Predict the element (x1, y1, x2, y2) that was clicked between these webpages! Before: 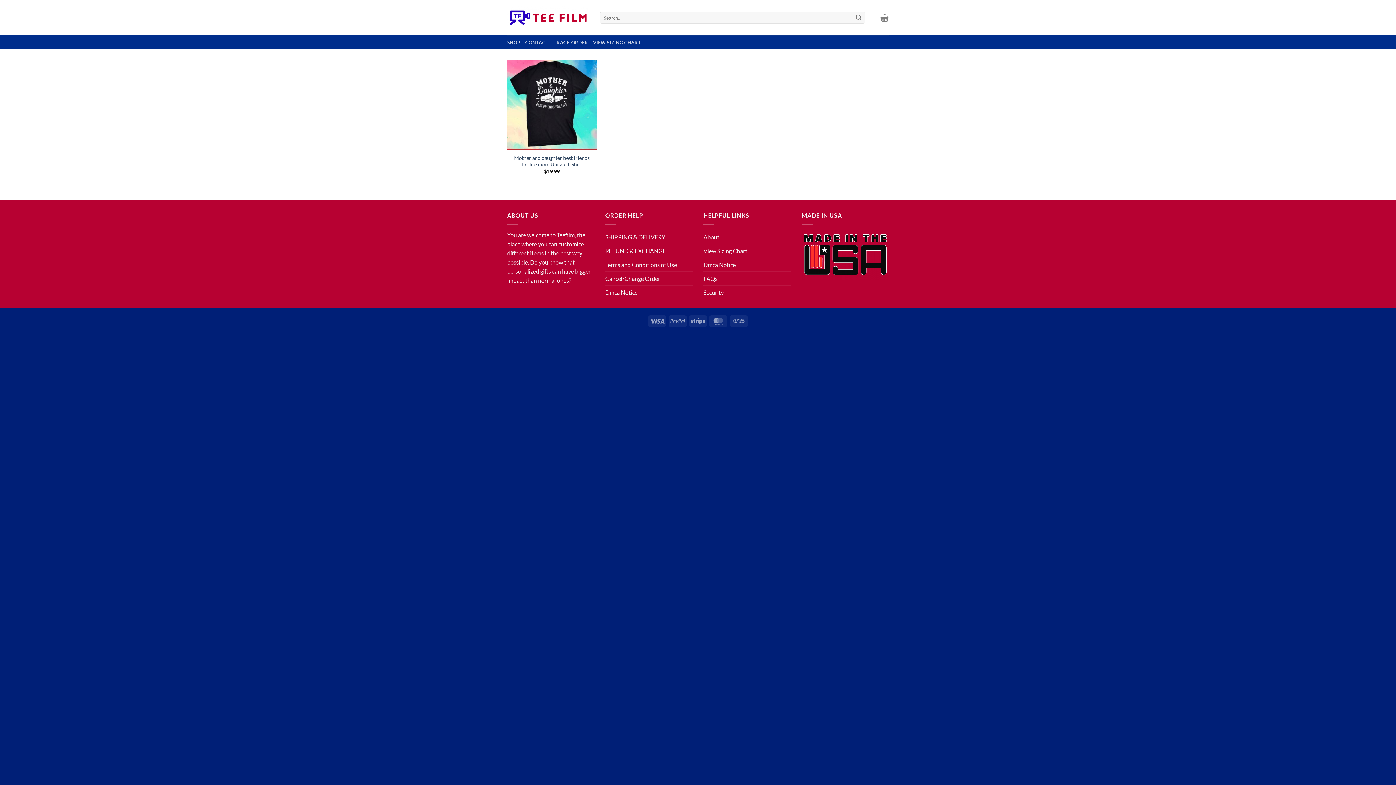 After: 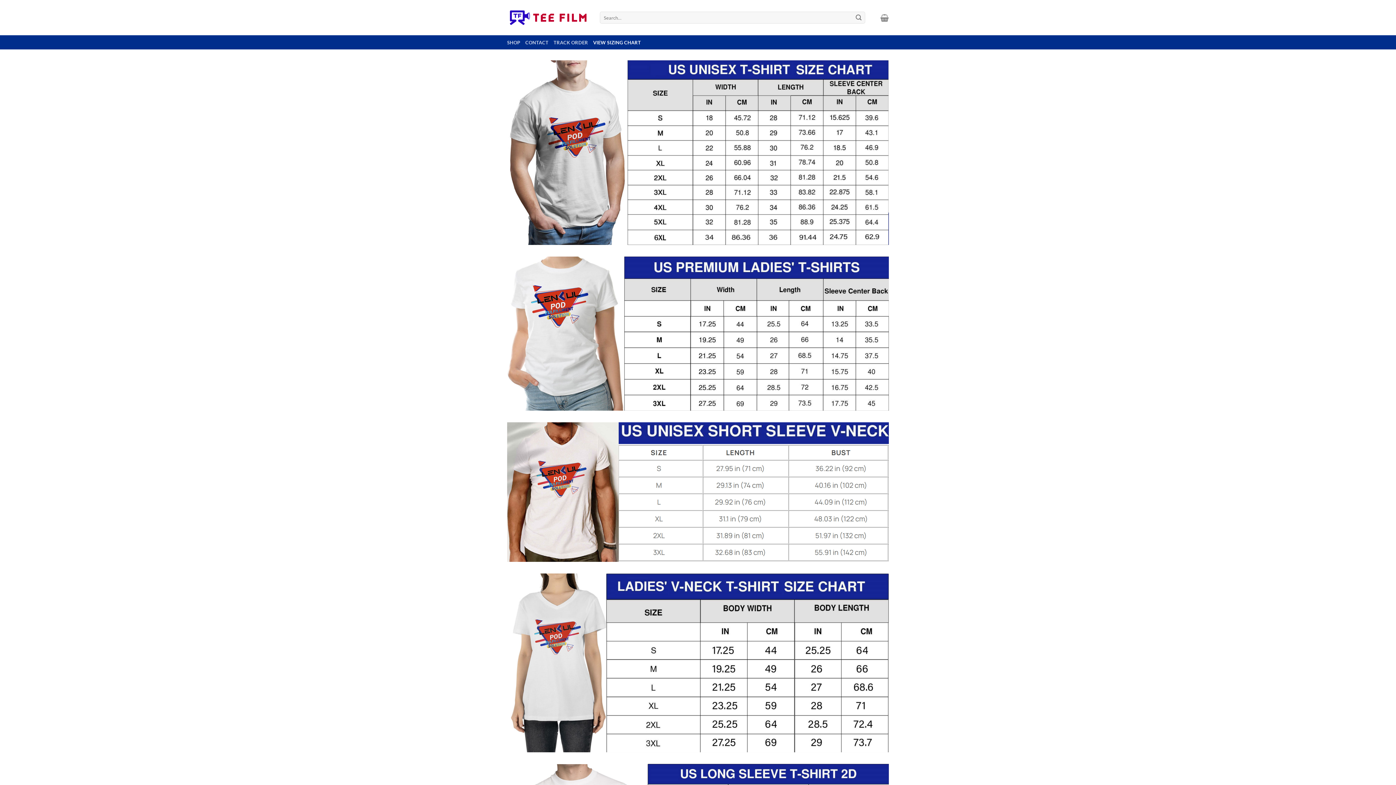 Action: label: View Sizing Chart bbox: (703, 244, 747, 257)